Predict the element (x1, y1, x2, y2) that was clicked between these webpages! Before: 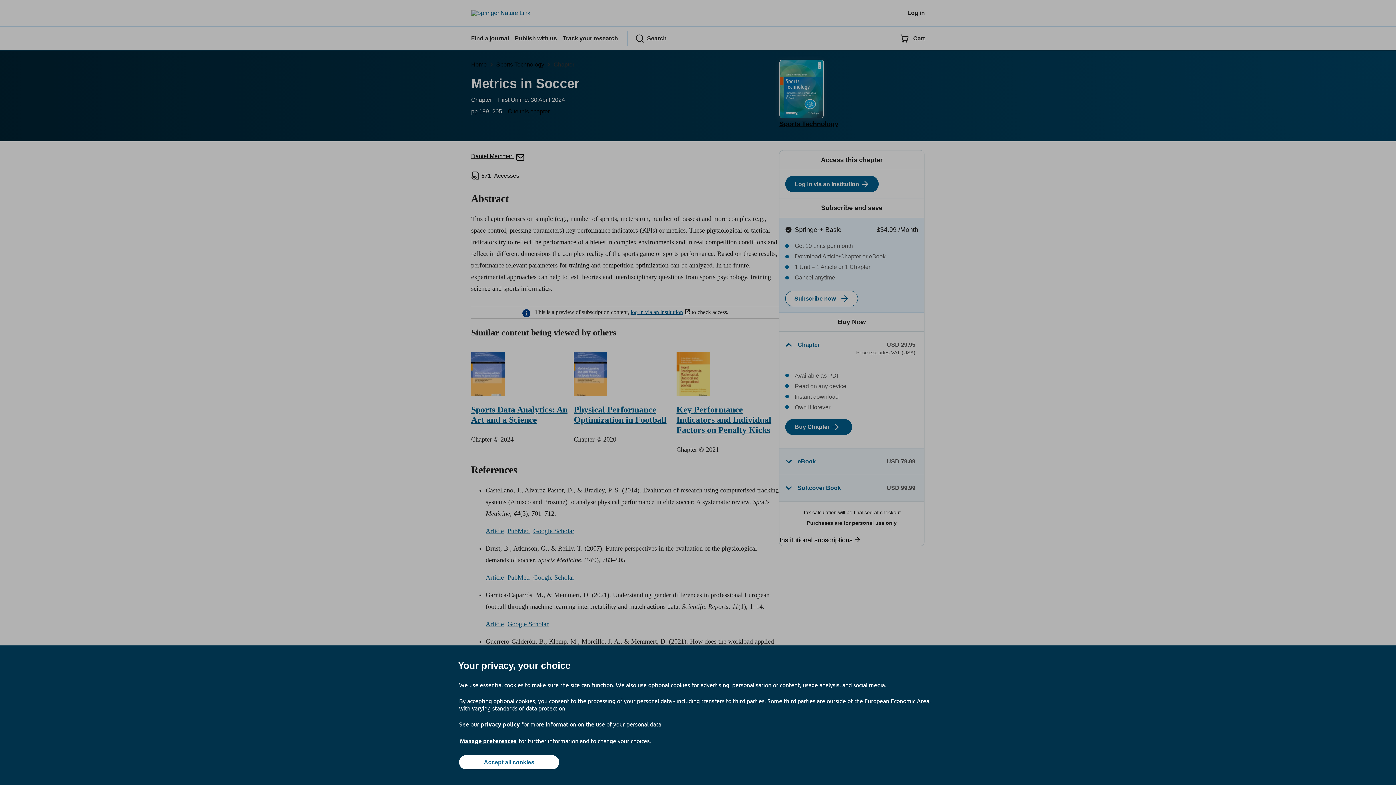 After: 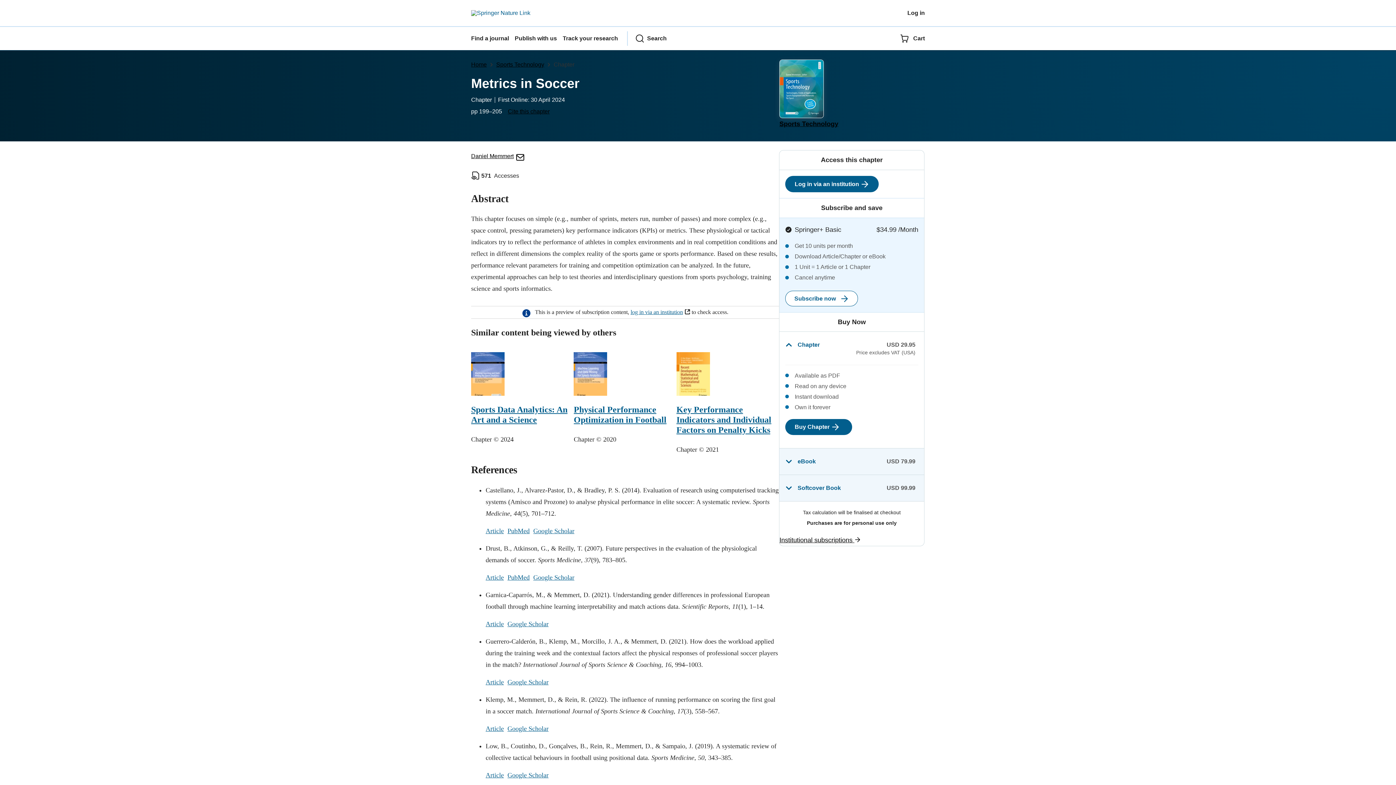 Action: bbox: (459, 755, 559, 769) label: Accept all cookies